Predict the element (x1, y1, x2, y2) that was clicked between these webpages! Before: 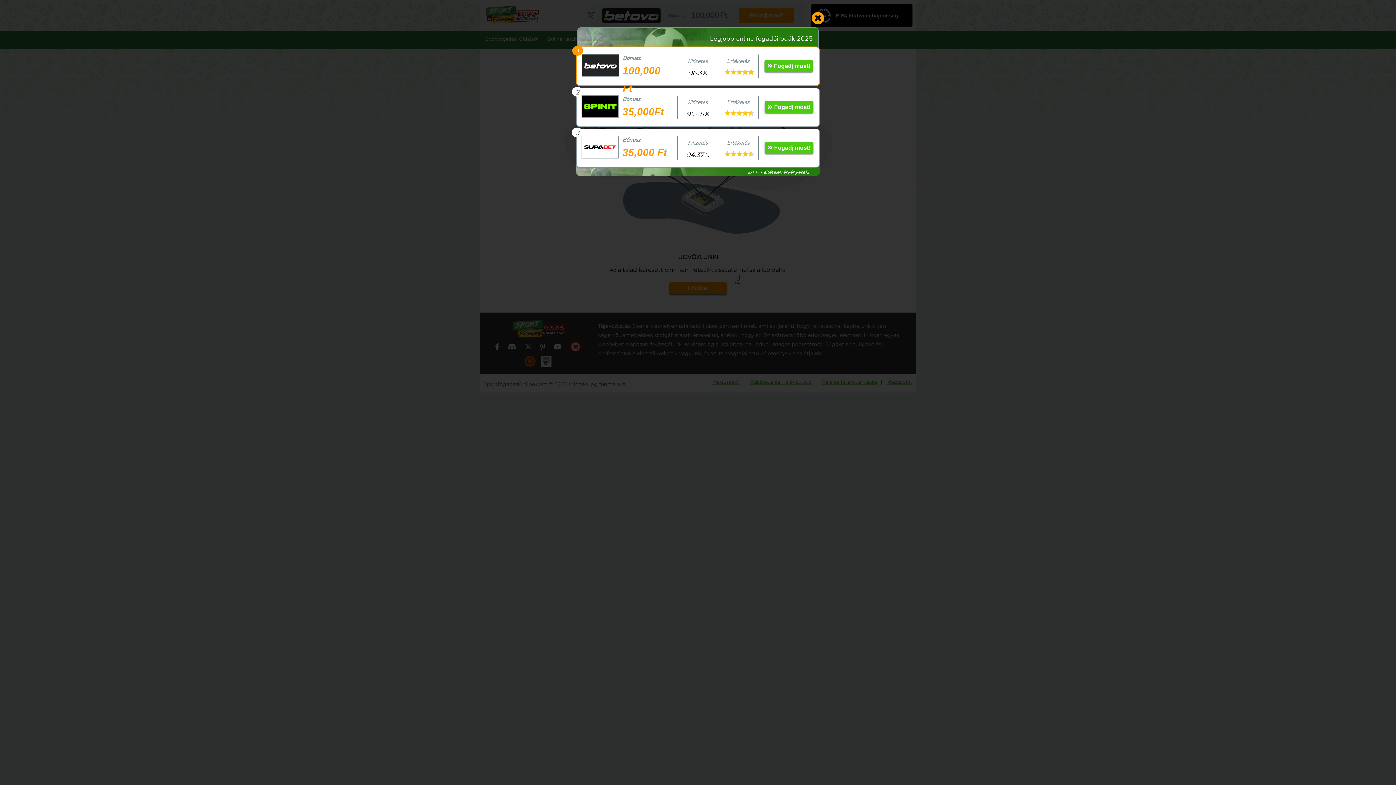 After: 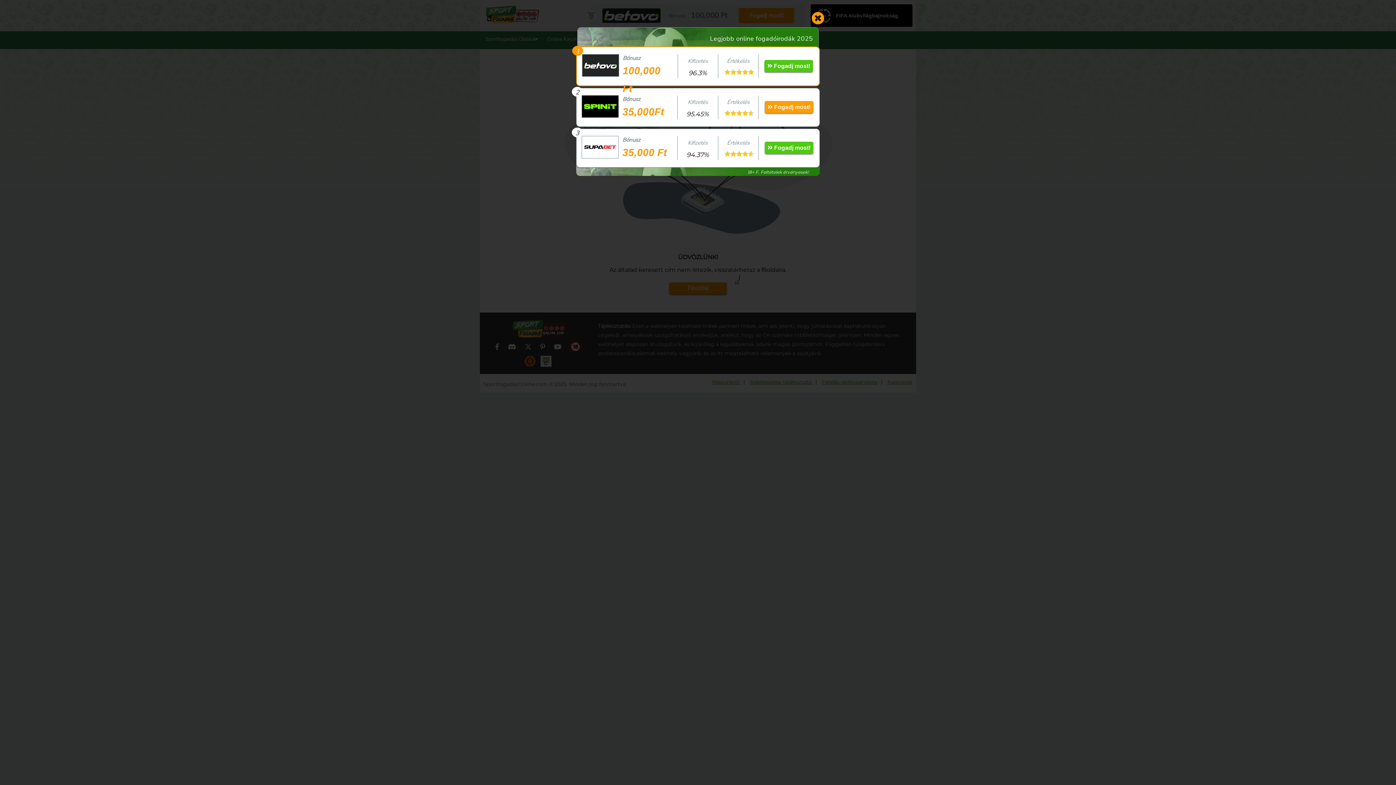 Action: label:  Fogadj most! bbox: (765, 101, 813, 113)